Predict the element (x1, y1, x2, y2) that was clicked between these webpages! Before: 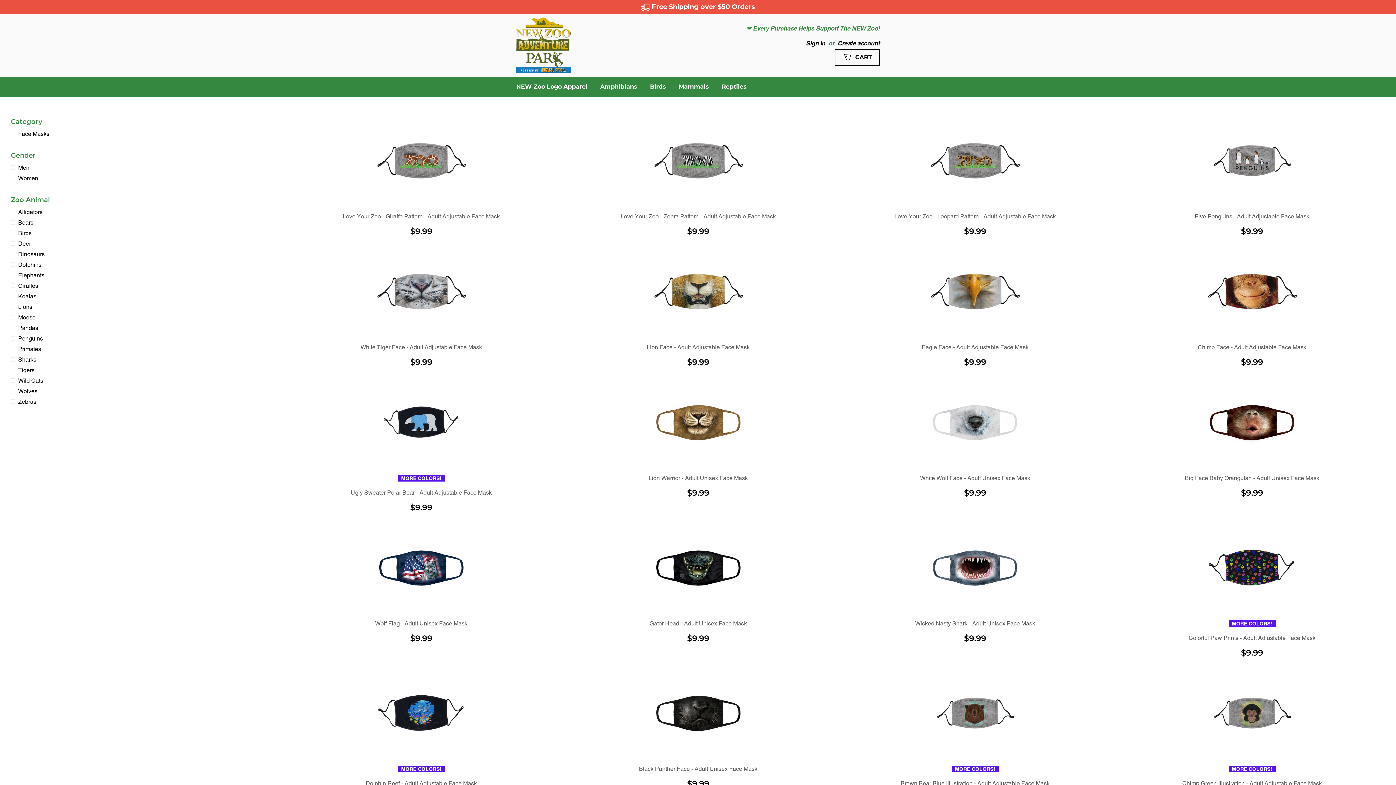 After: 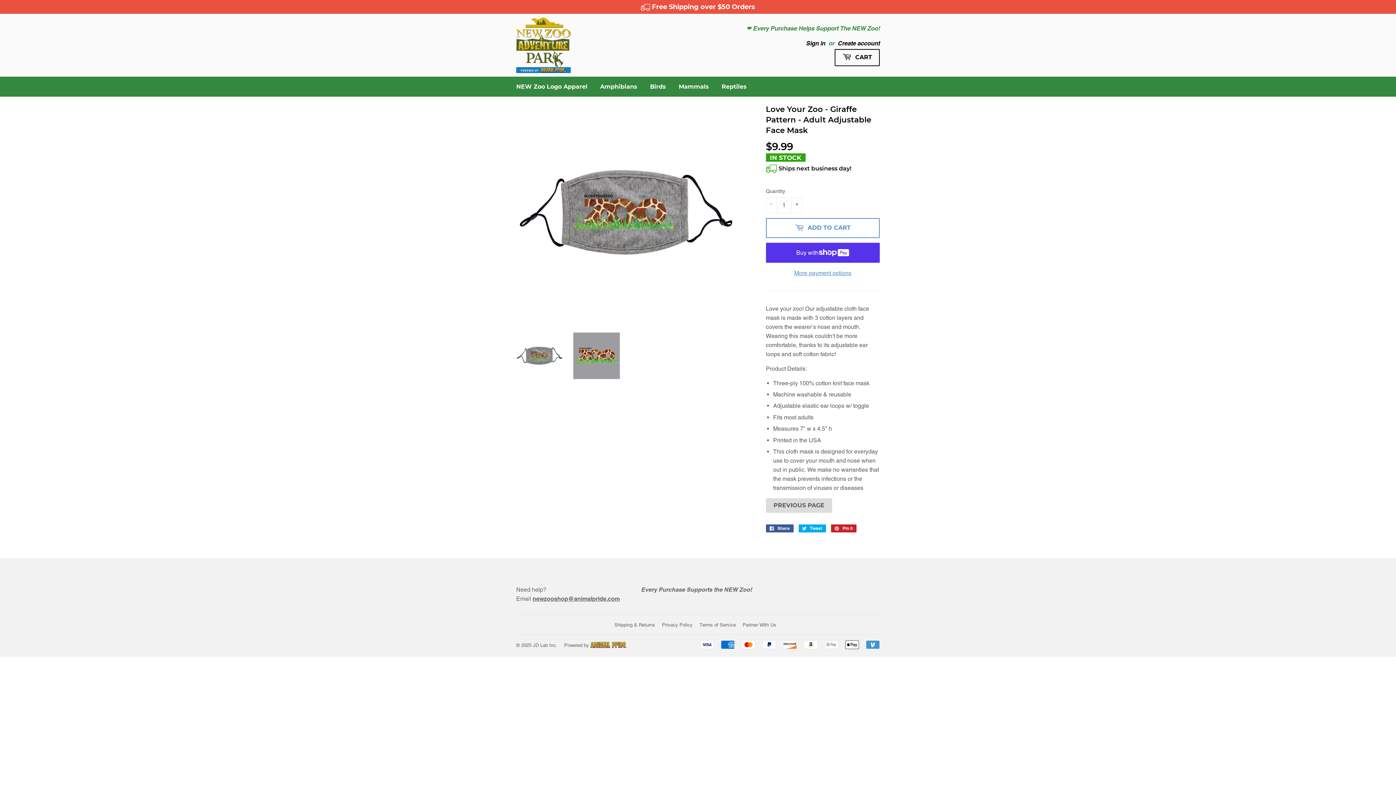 Action: label: Love Your Zoo - Giraffe Pattern - Adult Adjustable Face Mask

Sale price
$9.99
$9.99 bbox: (288, 115, 554, 235)